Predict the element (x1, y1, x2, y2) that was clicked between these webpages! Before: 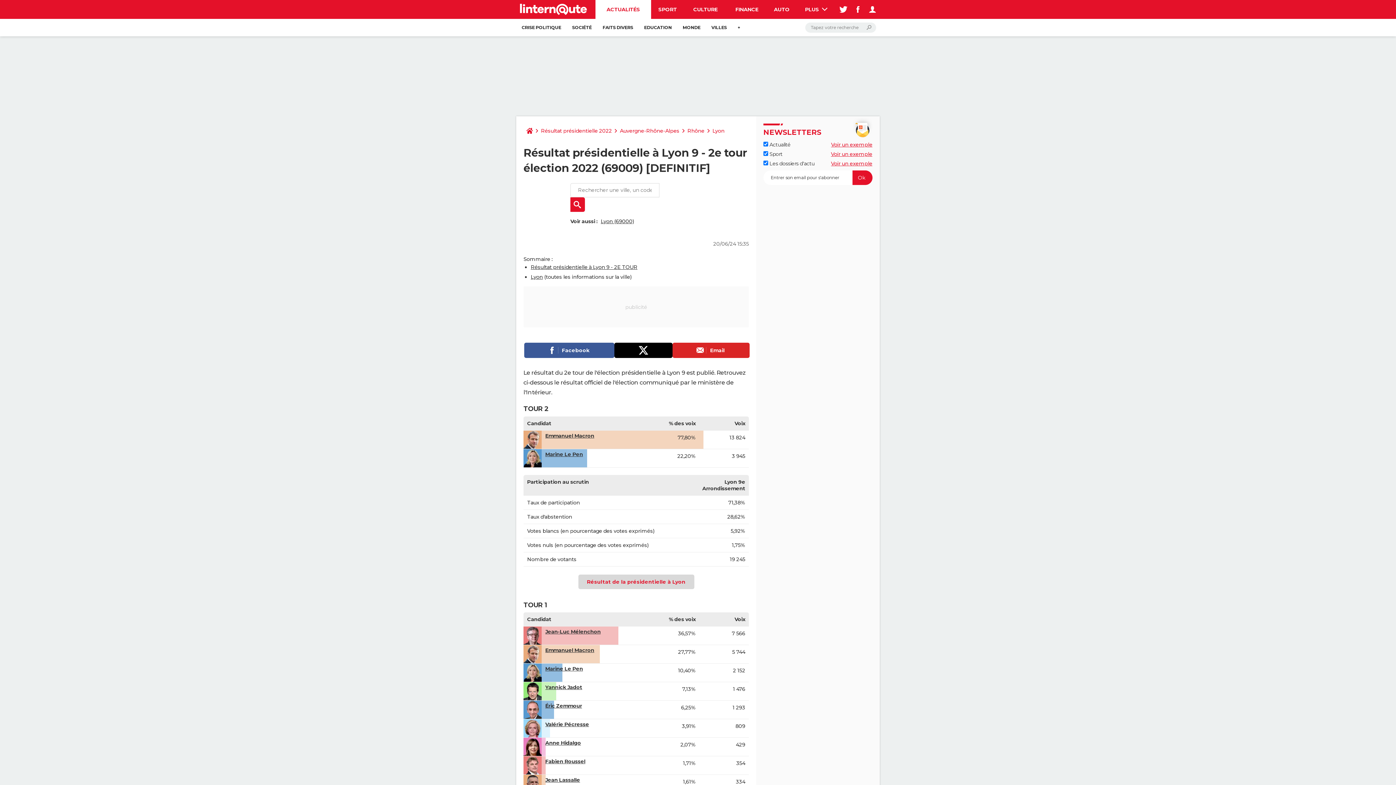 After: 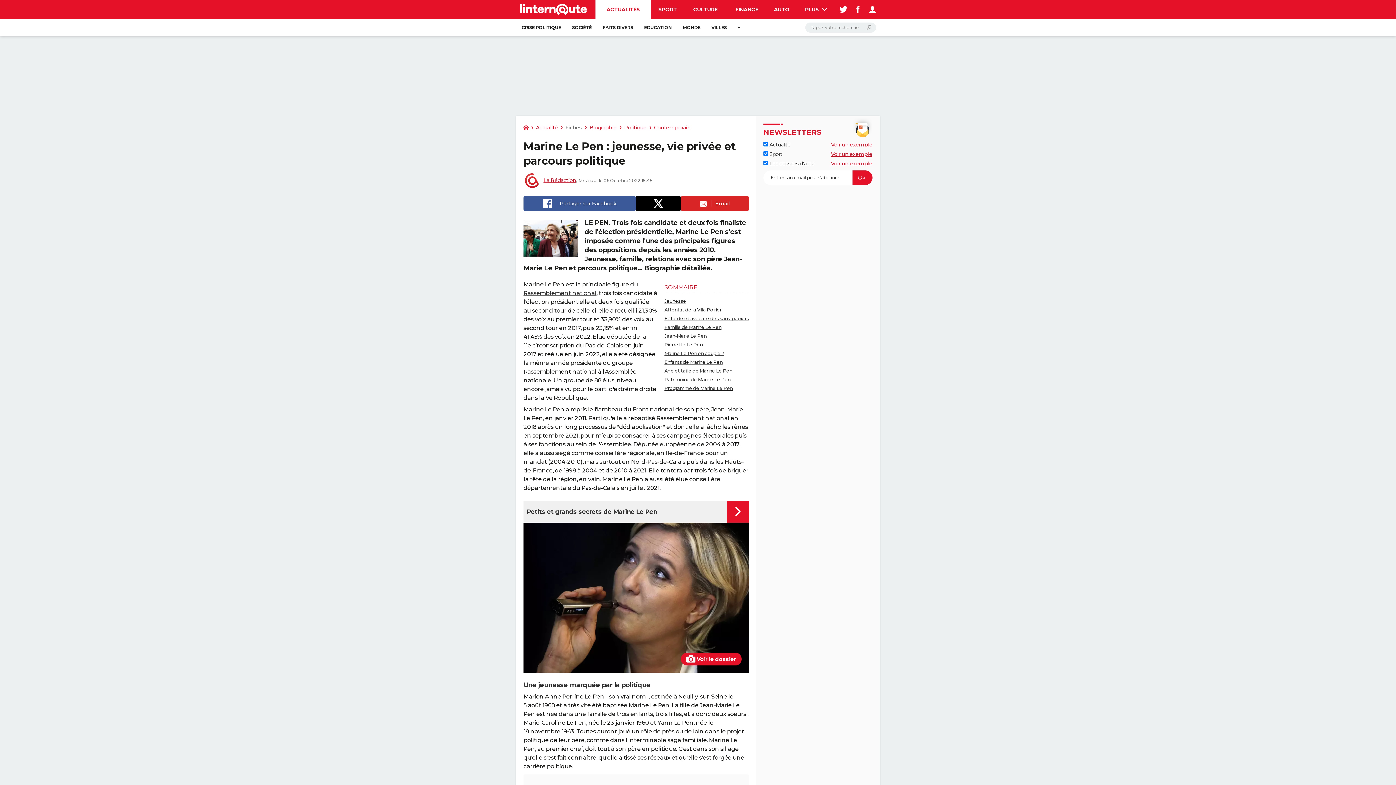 Action: bbox: (545, 665, 583, 672) label: Marine Le Pen